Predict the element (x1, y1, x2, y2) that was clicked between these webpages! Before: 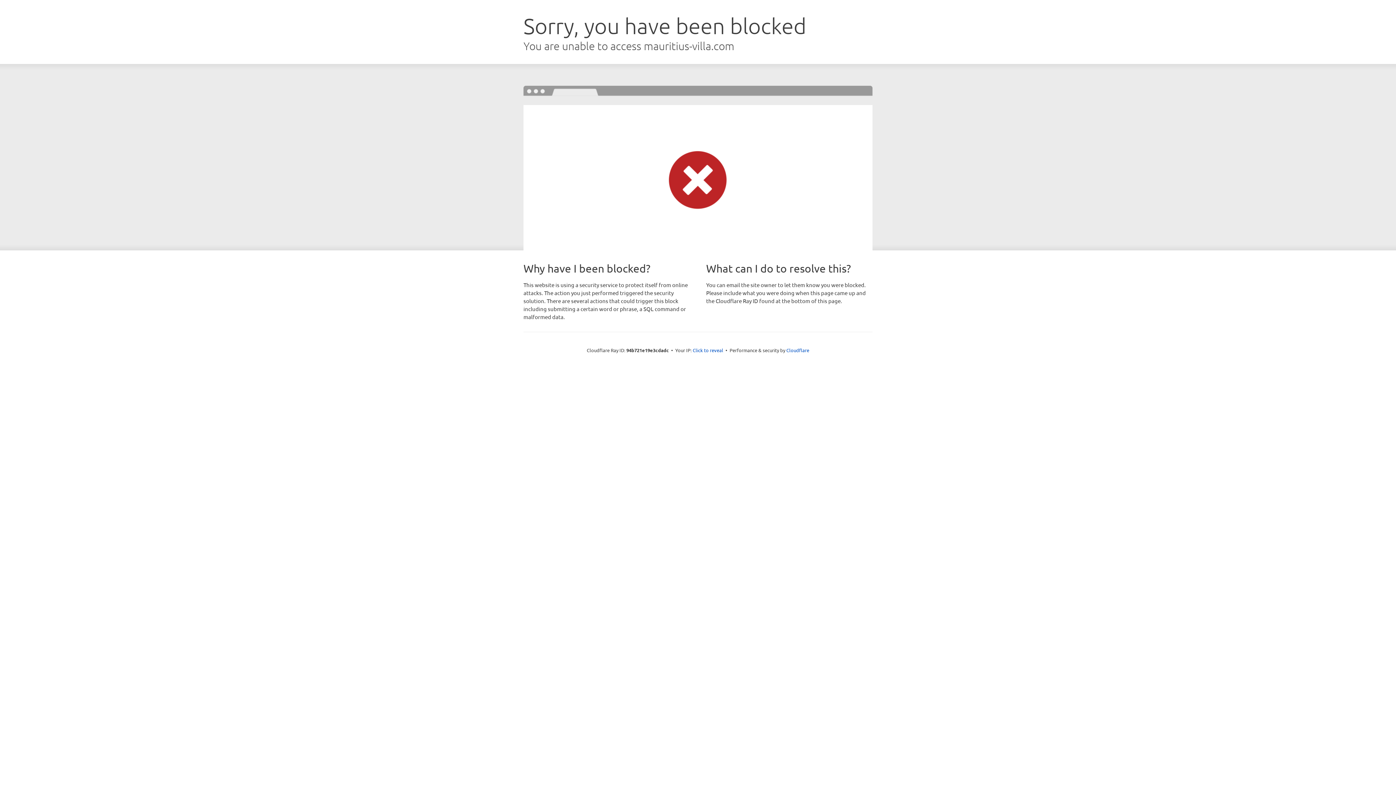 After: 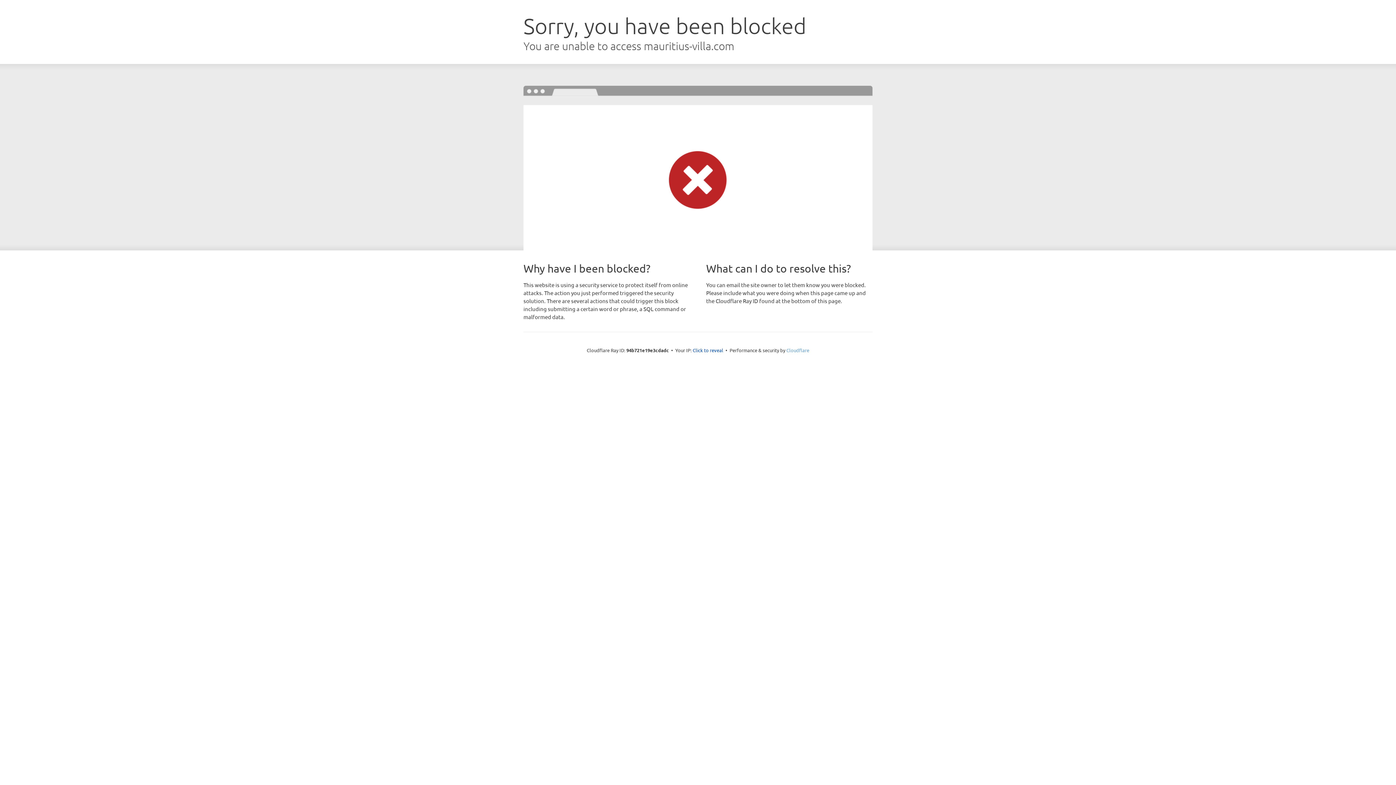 Action: bbox: (786, 347, 809, 353) label: Cloudflare